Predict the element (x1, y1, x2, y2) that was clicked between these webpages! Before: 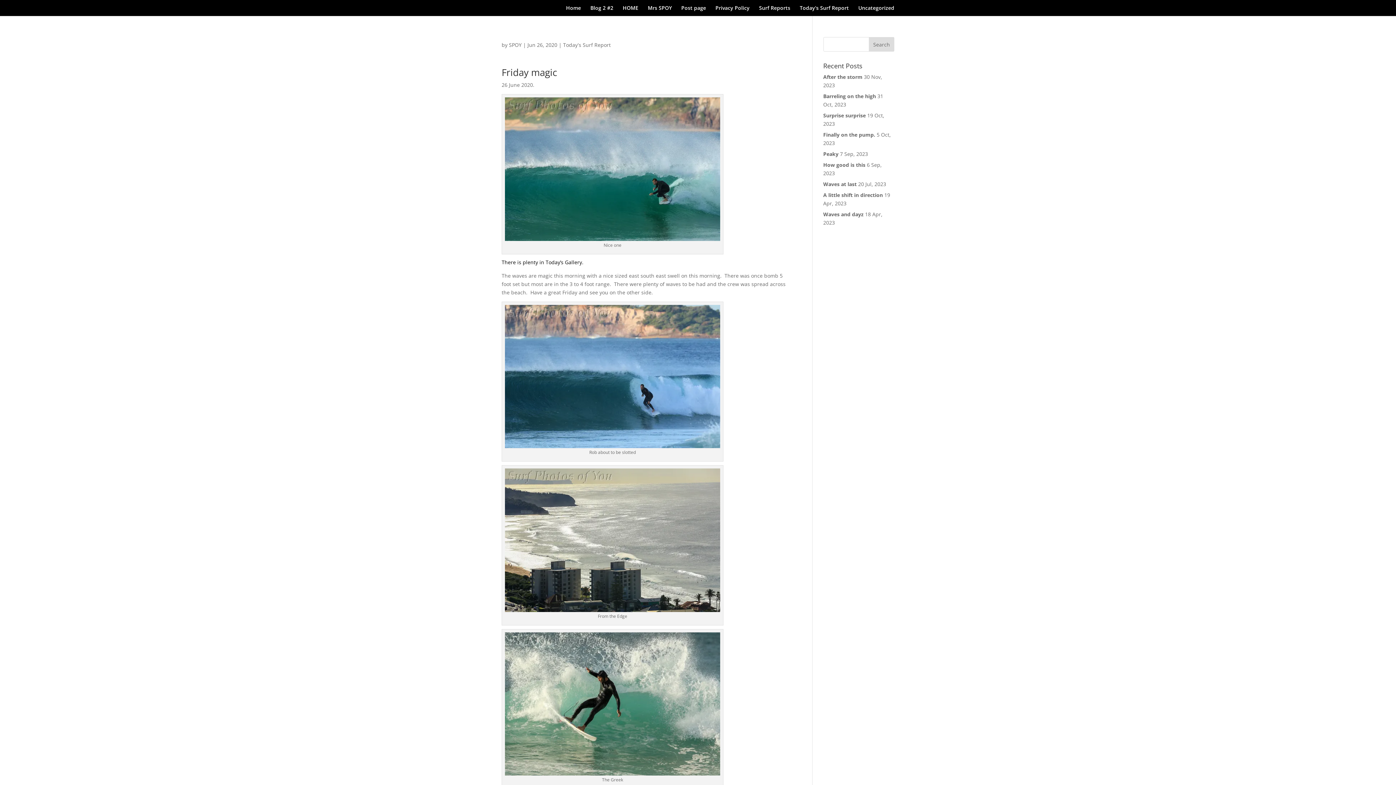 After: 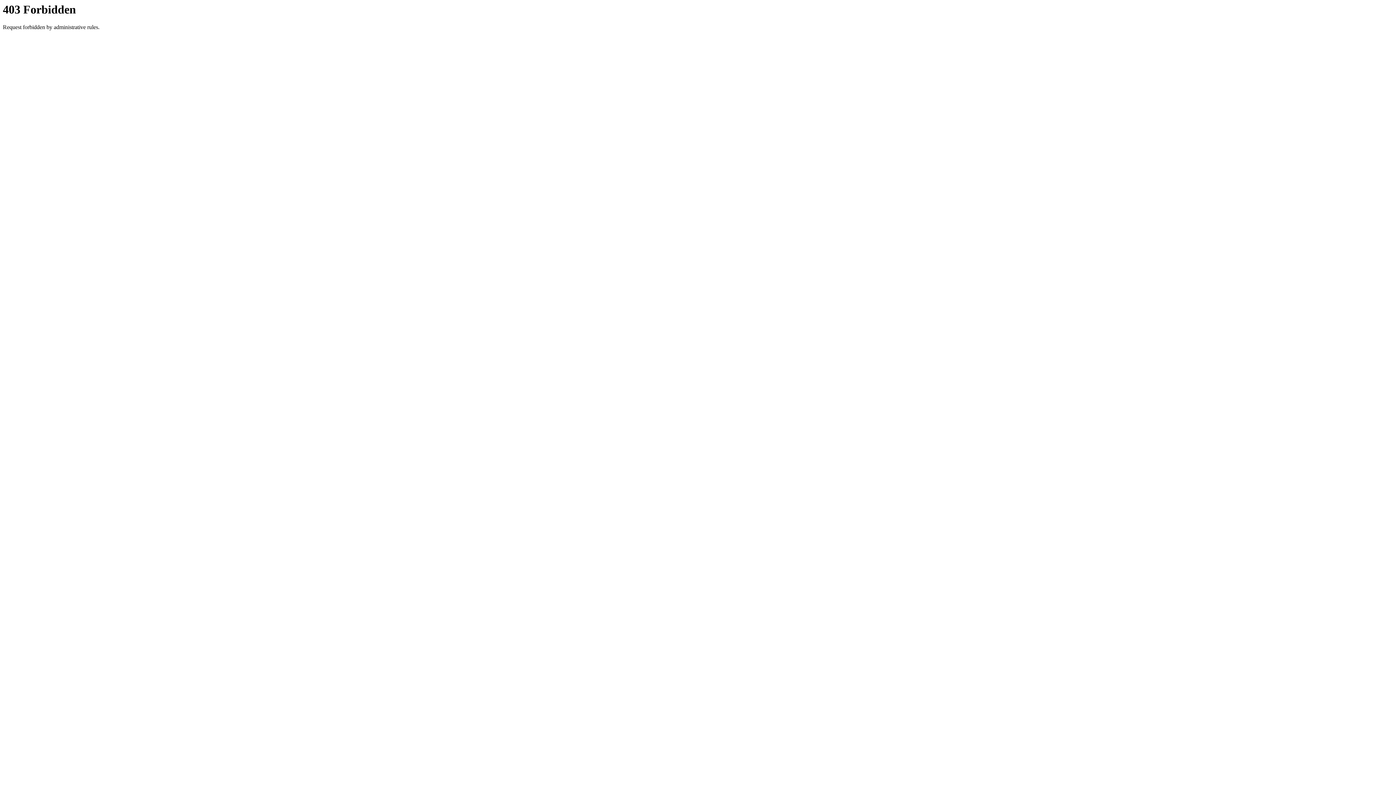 Action: bbox: (501, 258, 583, 265) label: There is plenty in Today’s Gallery.